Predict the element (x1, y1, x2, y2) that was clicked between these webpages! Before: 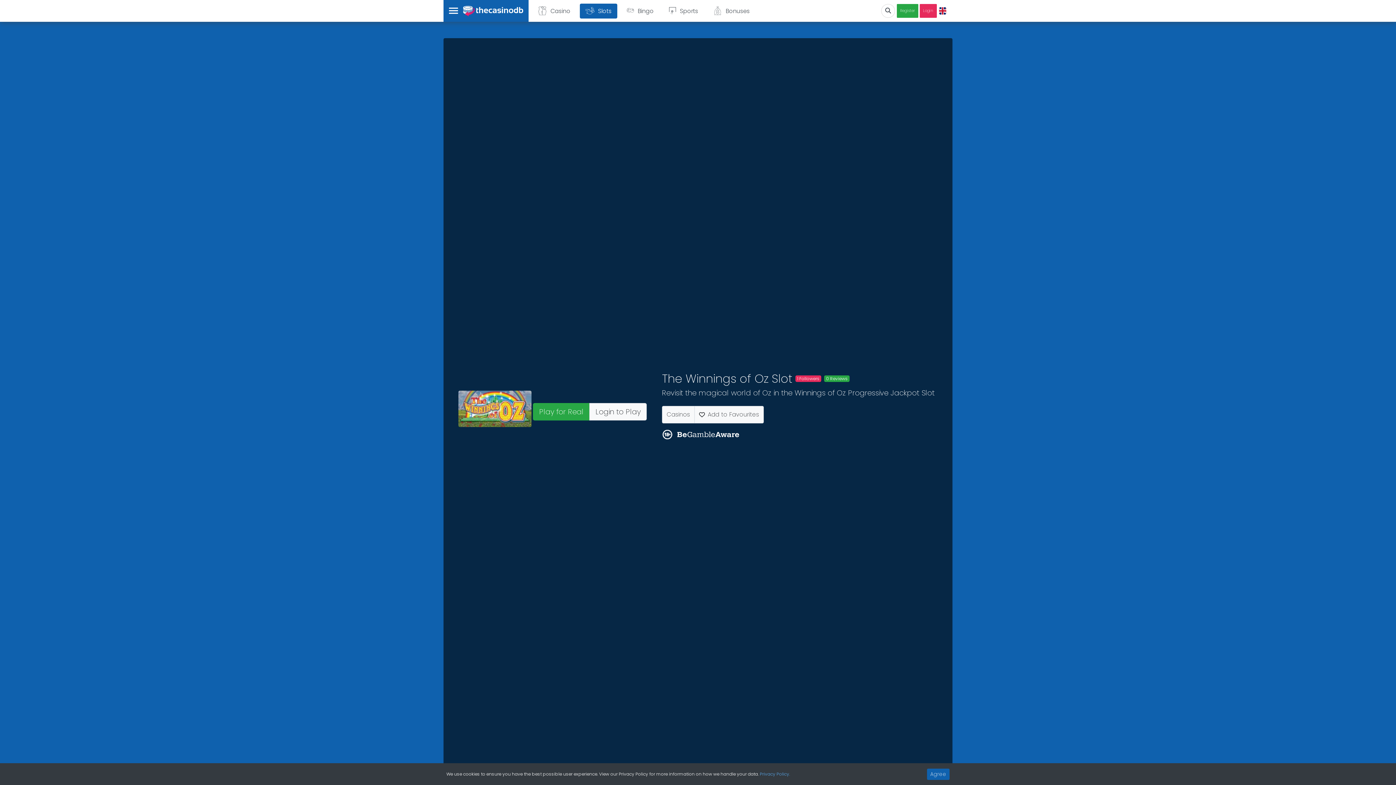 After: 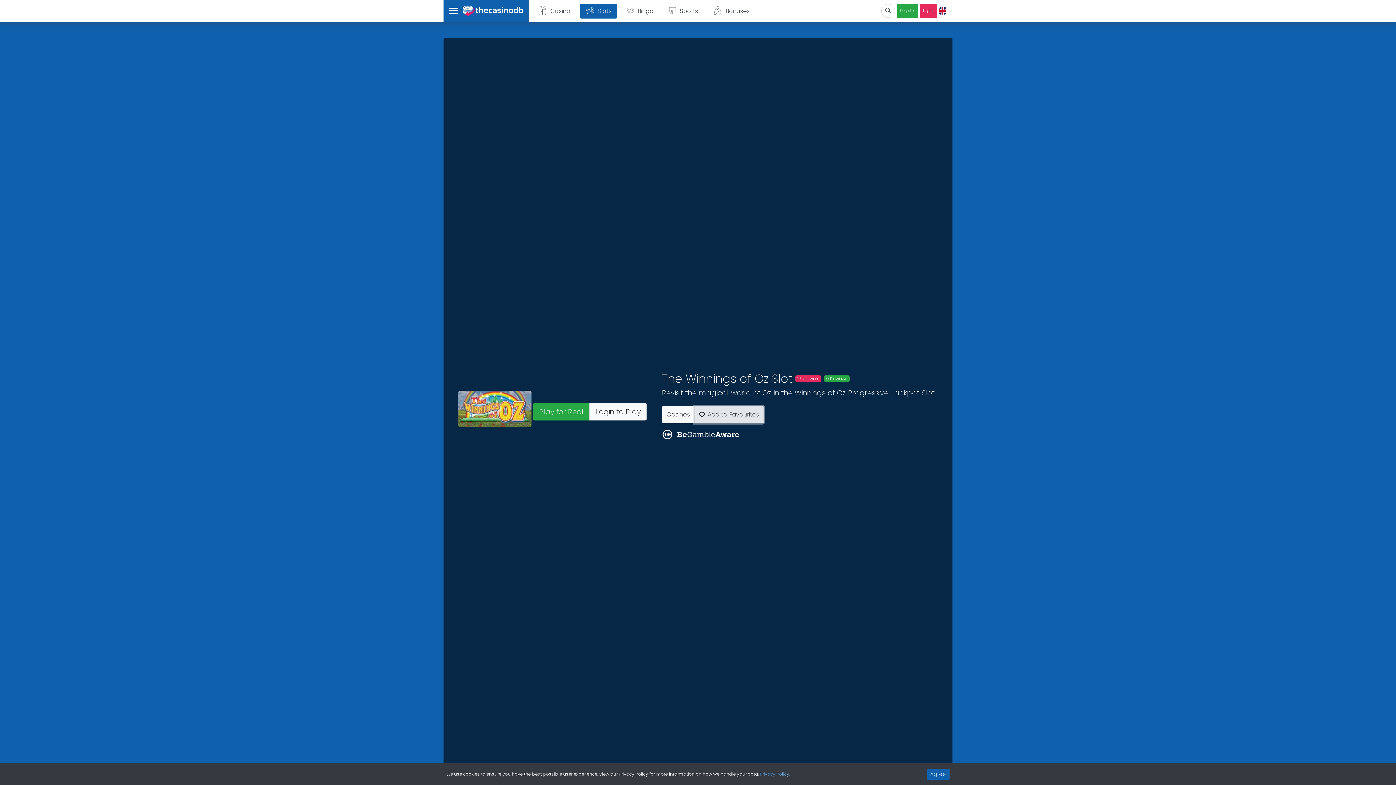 Action: label: Add to Favourites bbox: (694, 406, 763, 423)